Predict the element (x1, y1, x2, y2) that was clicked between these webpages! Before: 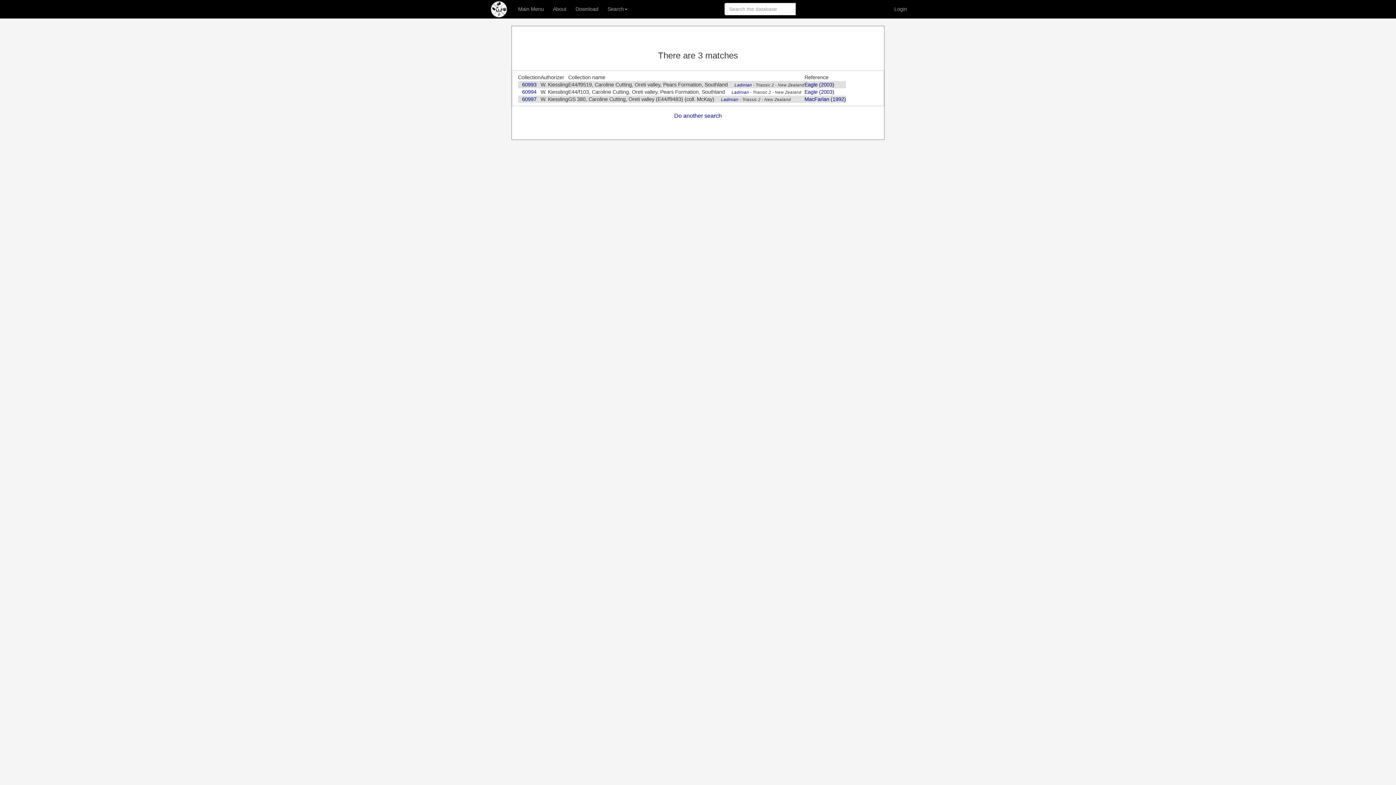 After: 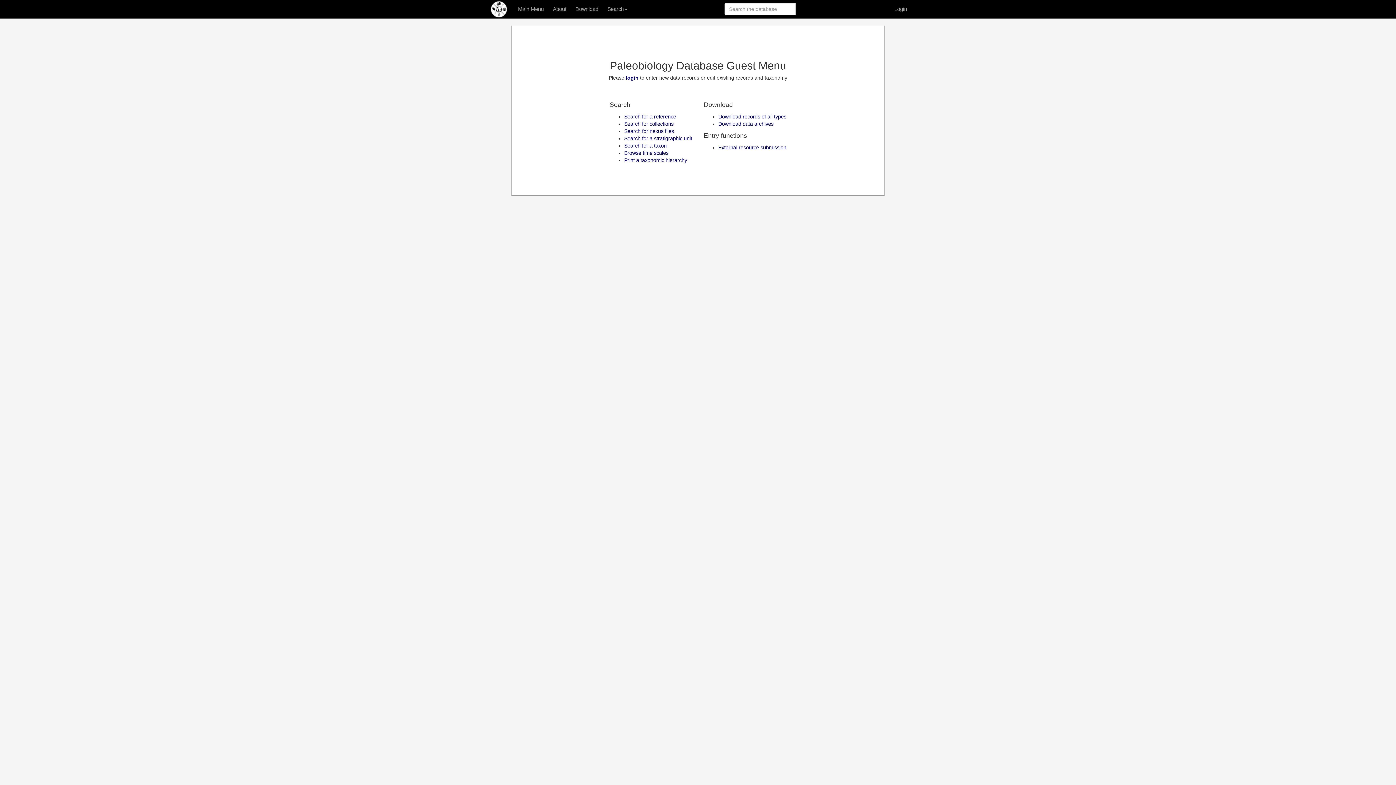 Action: bbox: (512, 0, 547, 18) label: Main Menu